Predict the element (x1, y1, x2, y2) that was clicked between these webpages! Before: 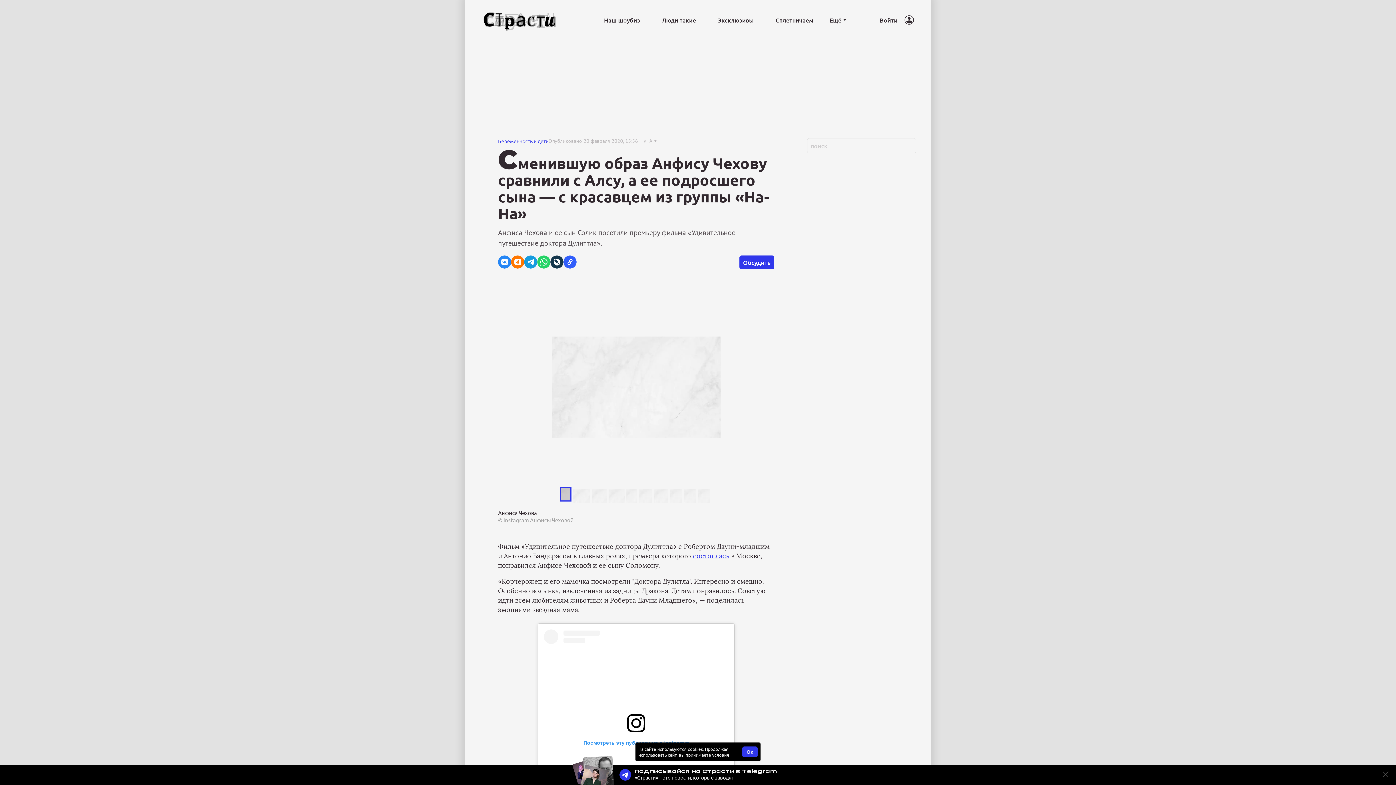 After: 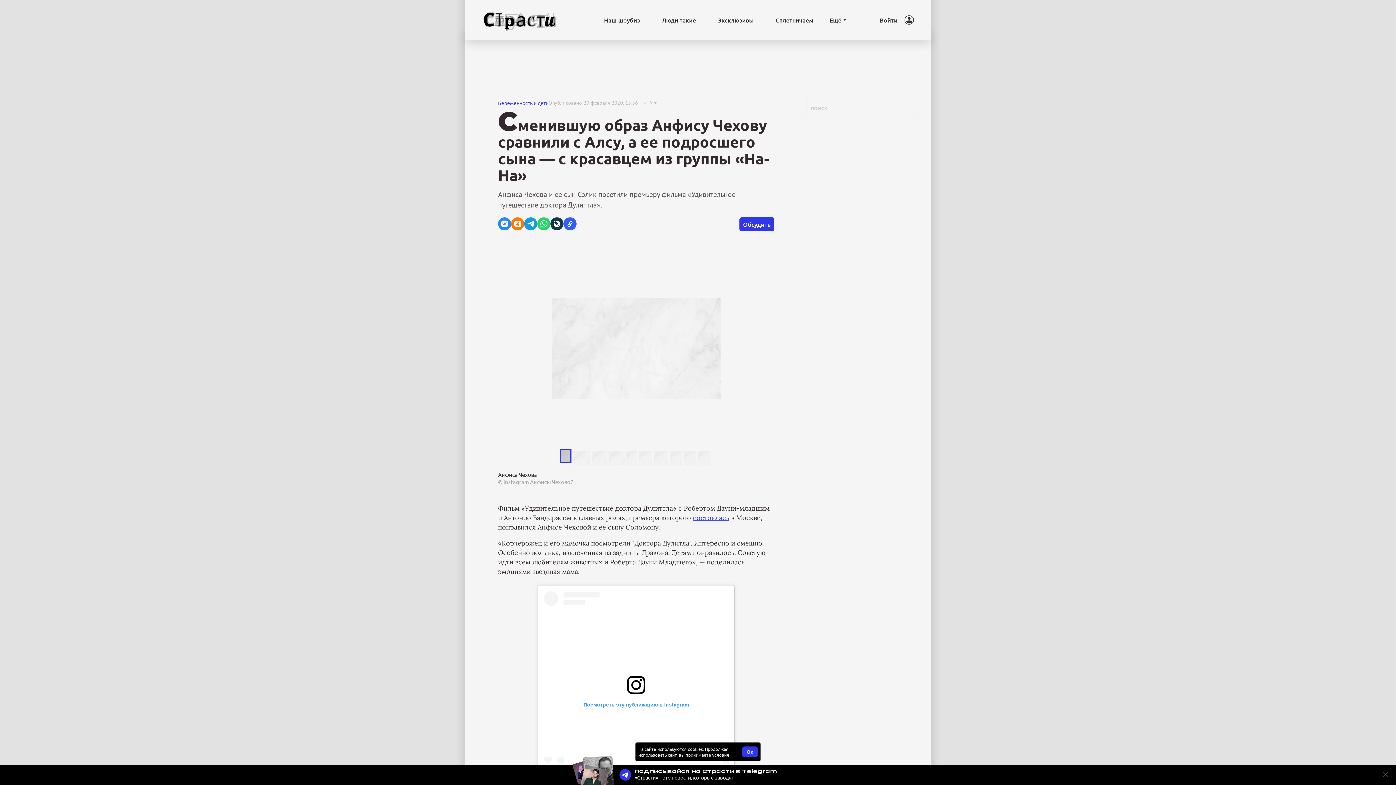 Action: label: Посмотреть эту публикацию в Instagram bbox: (544, 629, 728, 823)